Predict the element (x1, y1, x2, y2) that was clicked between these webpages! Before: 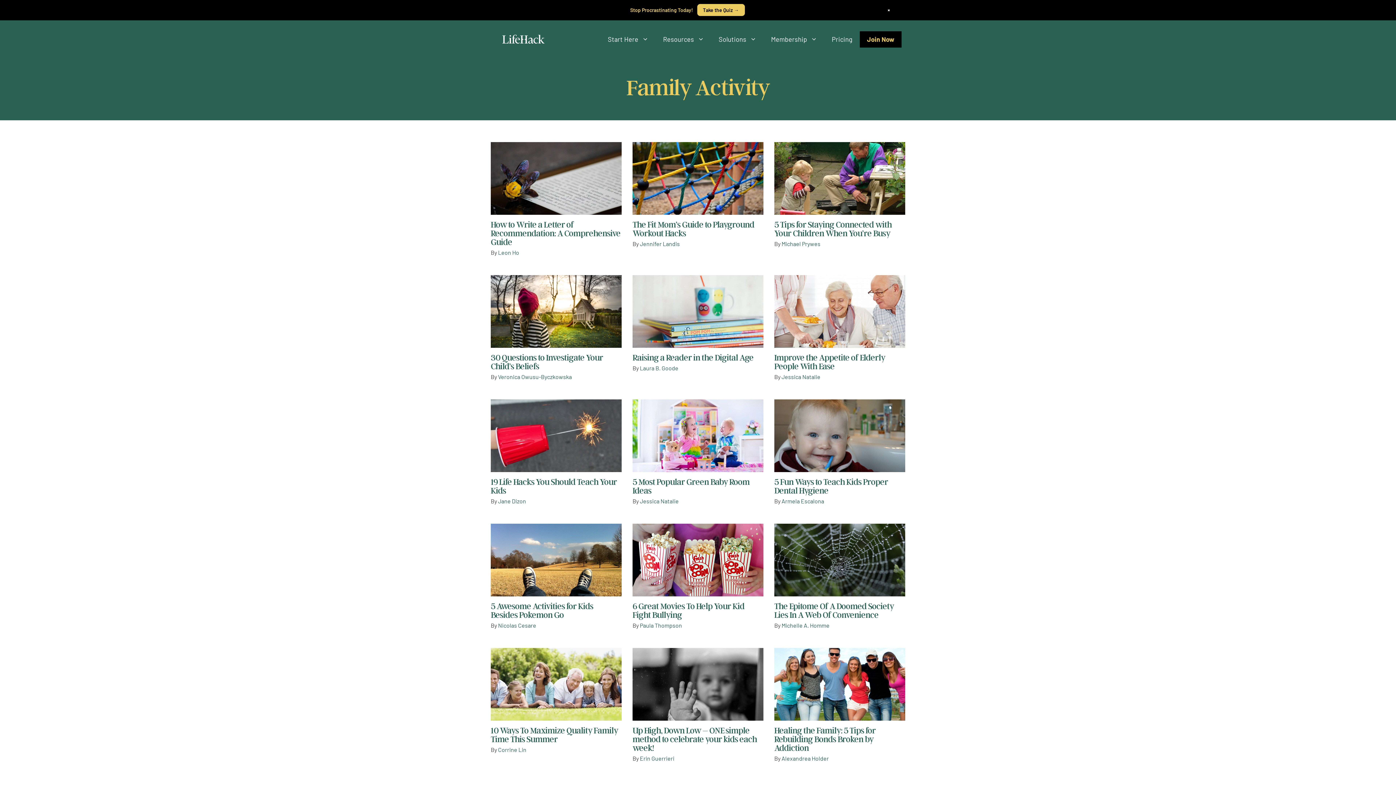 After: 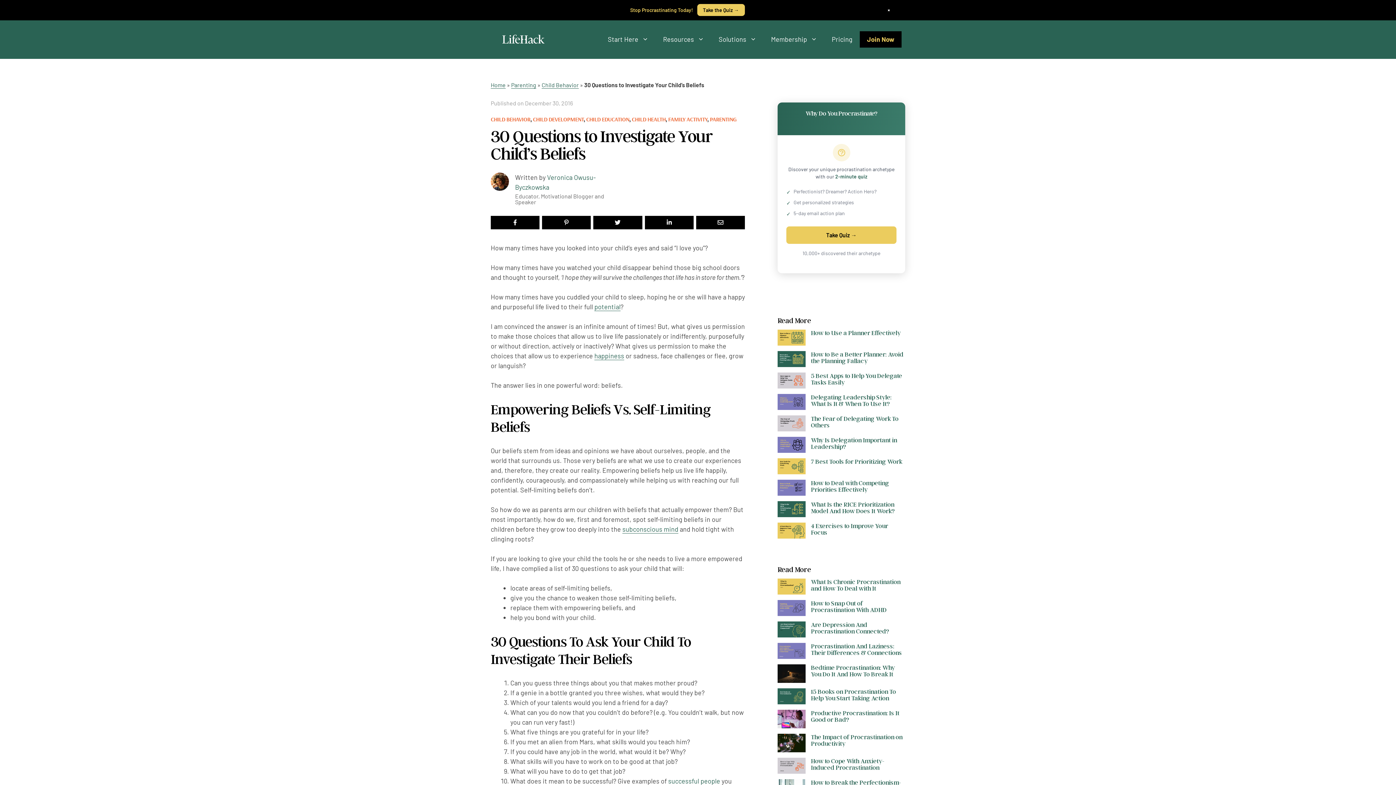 Action: bbox: (490, 352, 603, 371) label: 30 Questions to Investigate Your Child’s Beliefs